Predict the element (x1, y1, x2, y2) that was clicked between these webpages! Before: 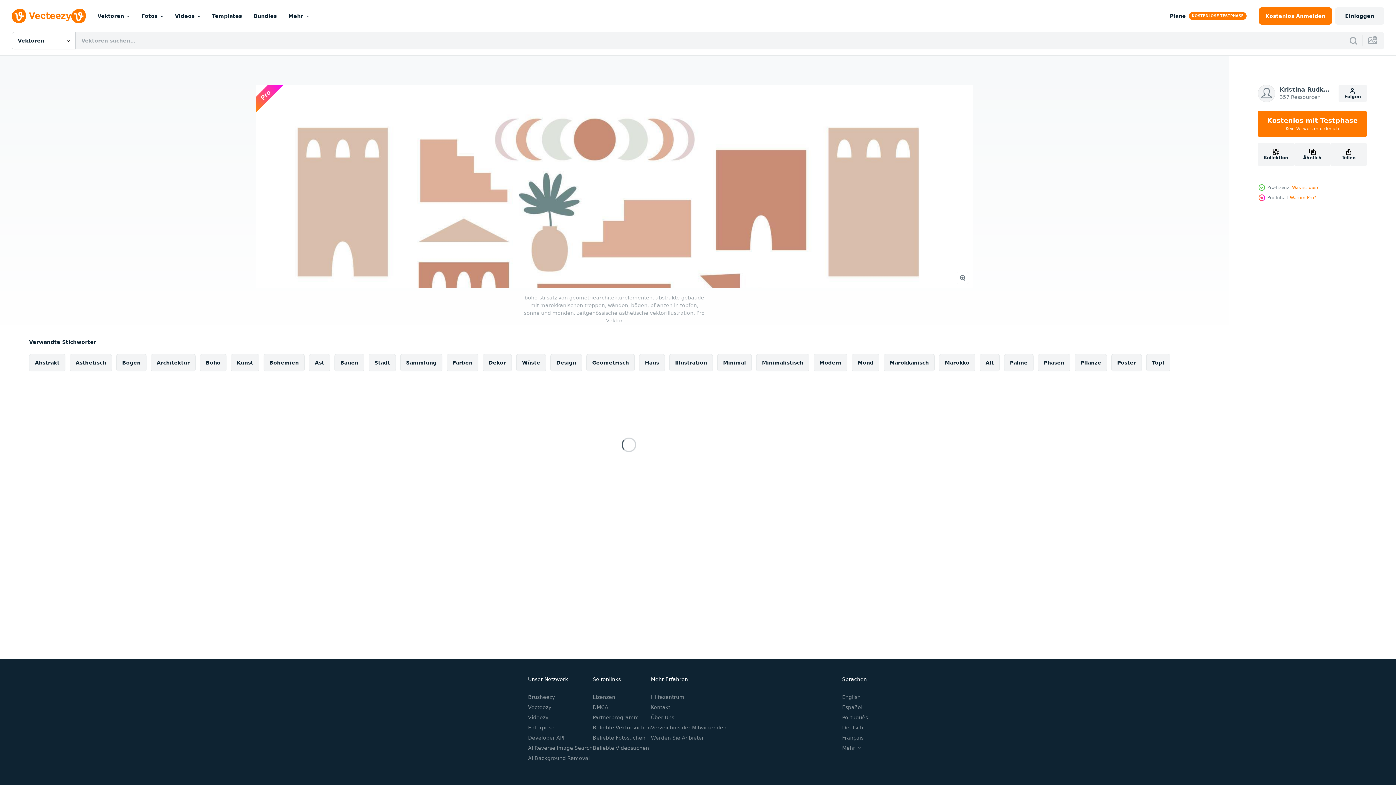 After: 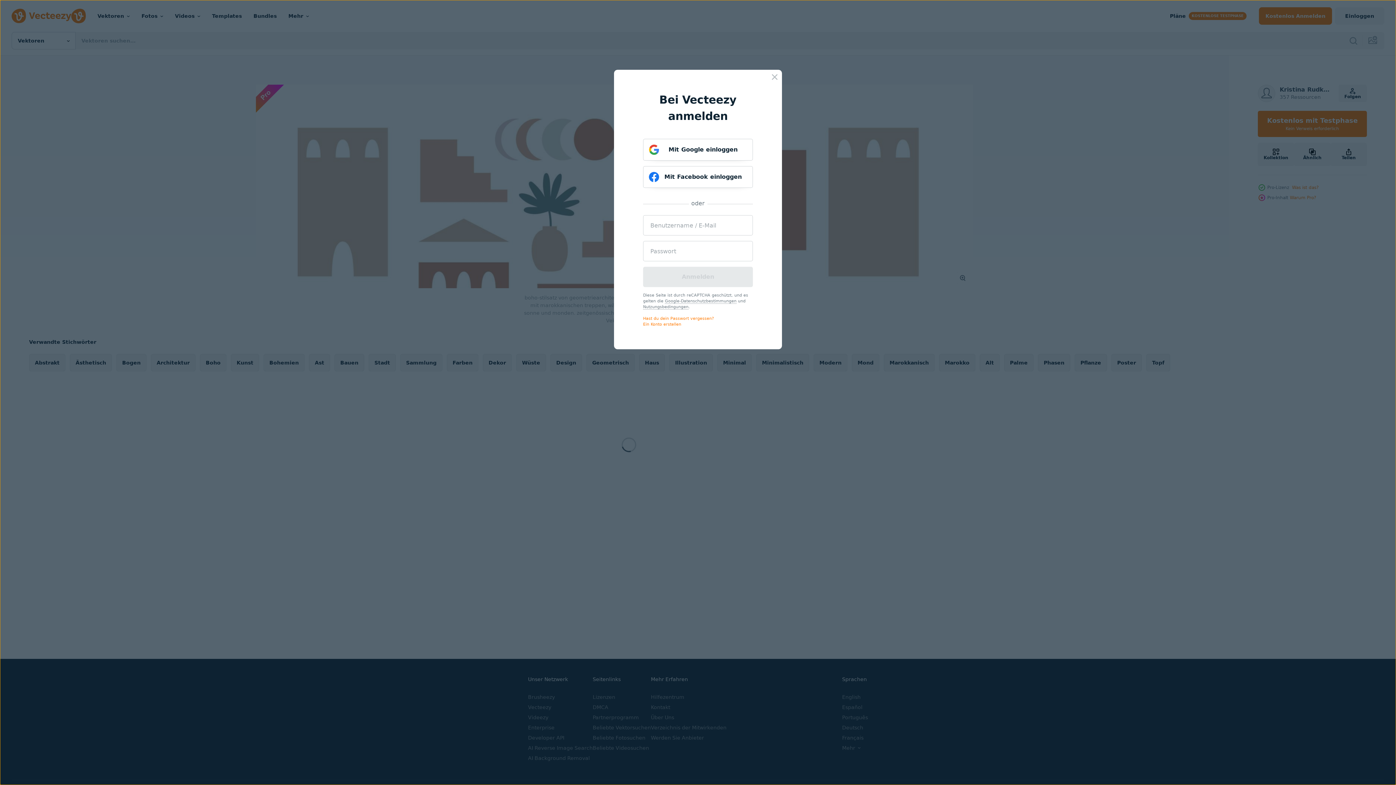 Action: bbox: (1335, 7, 1384, 24) label: Einloggen